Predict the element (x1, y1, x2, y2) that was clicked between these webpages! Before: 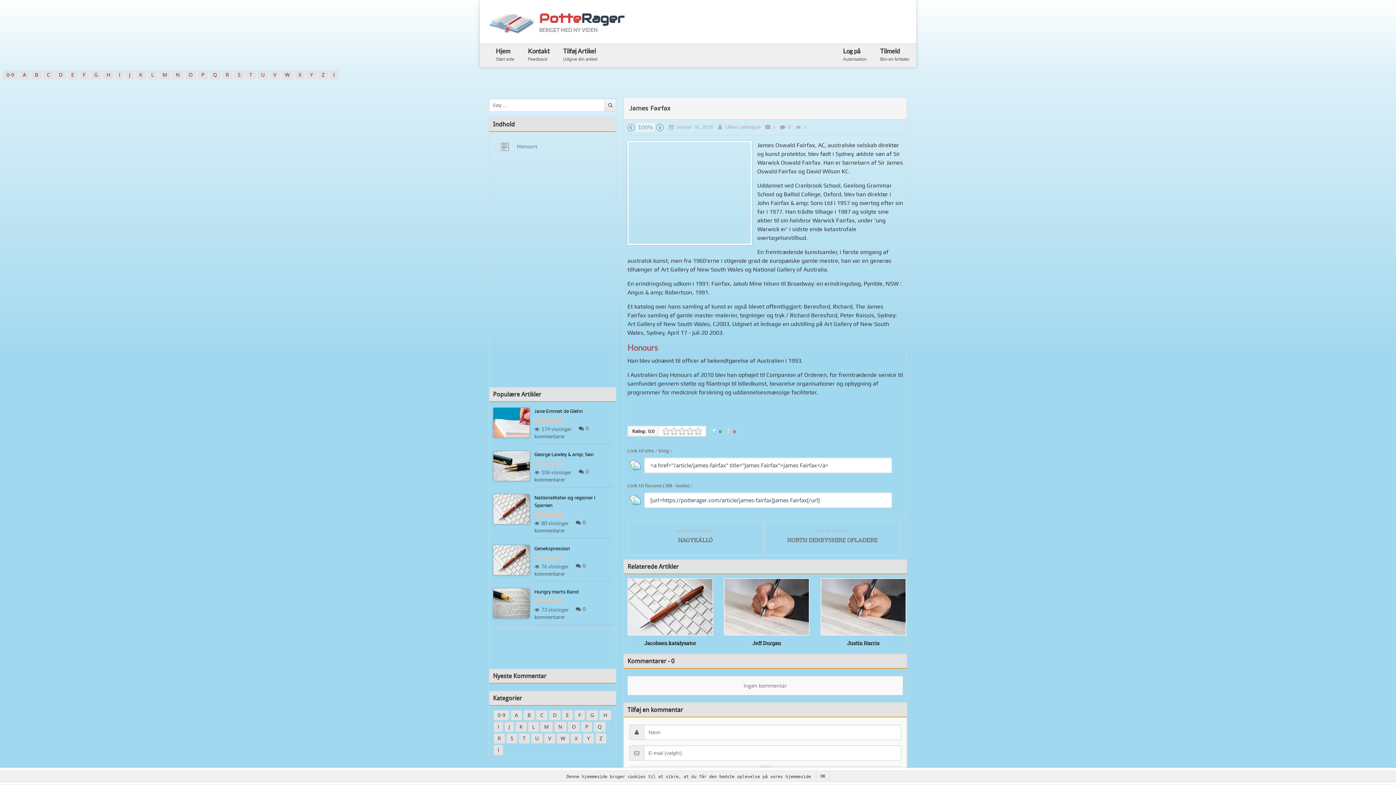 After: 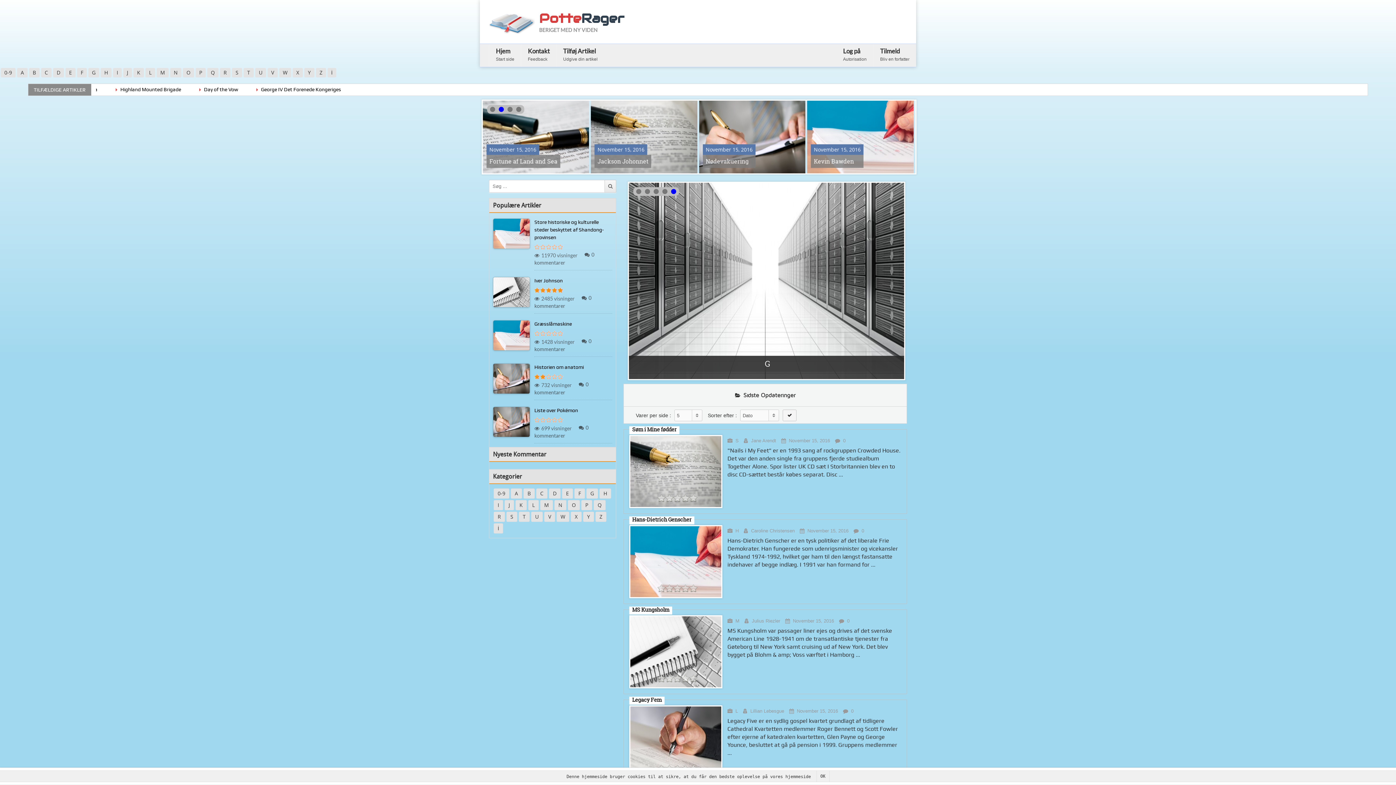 Action: bbox: (752, 639, 781, 646) label: Jeff Durgan